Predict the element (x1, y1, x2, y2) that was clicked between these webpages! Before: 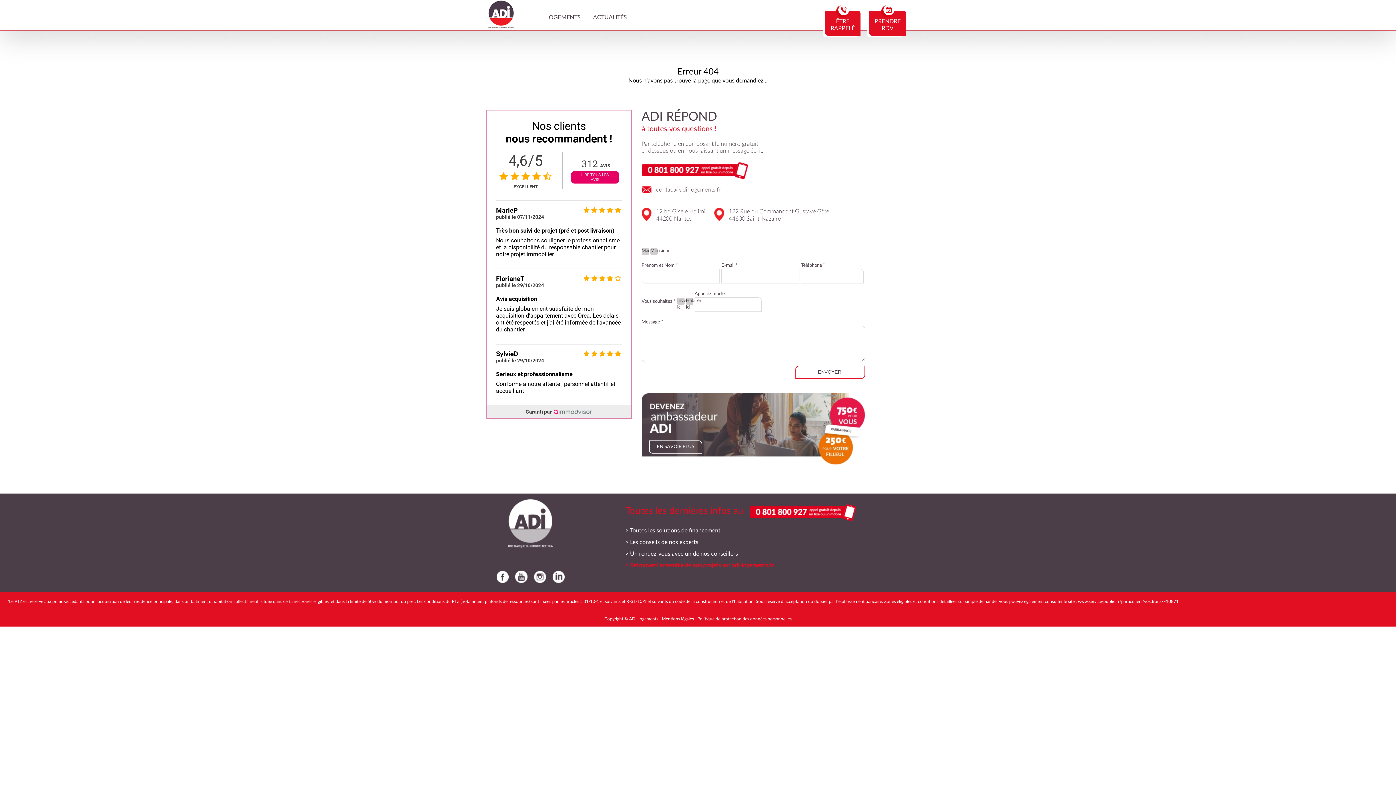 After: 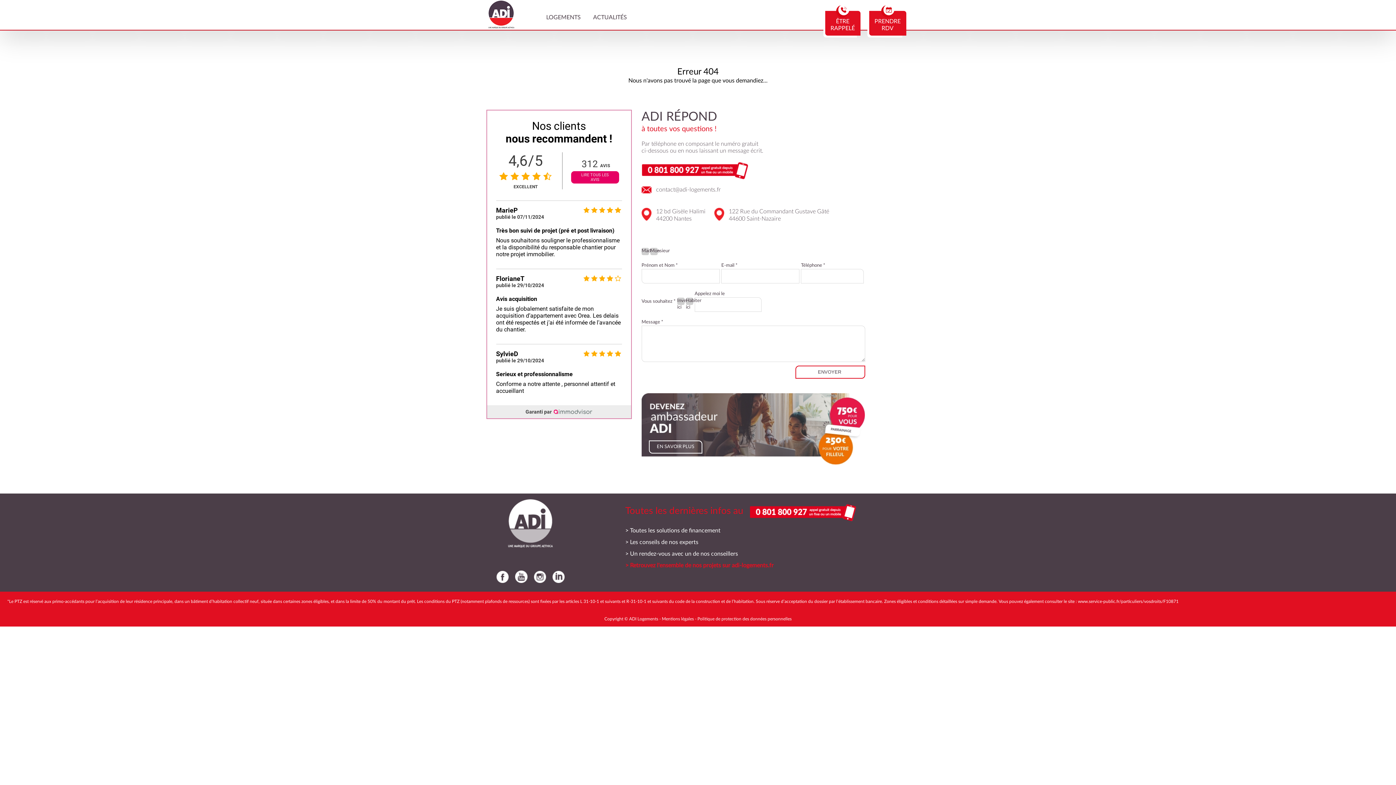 Action: bbox: (530, 574, 546, 580)